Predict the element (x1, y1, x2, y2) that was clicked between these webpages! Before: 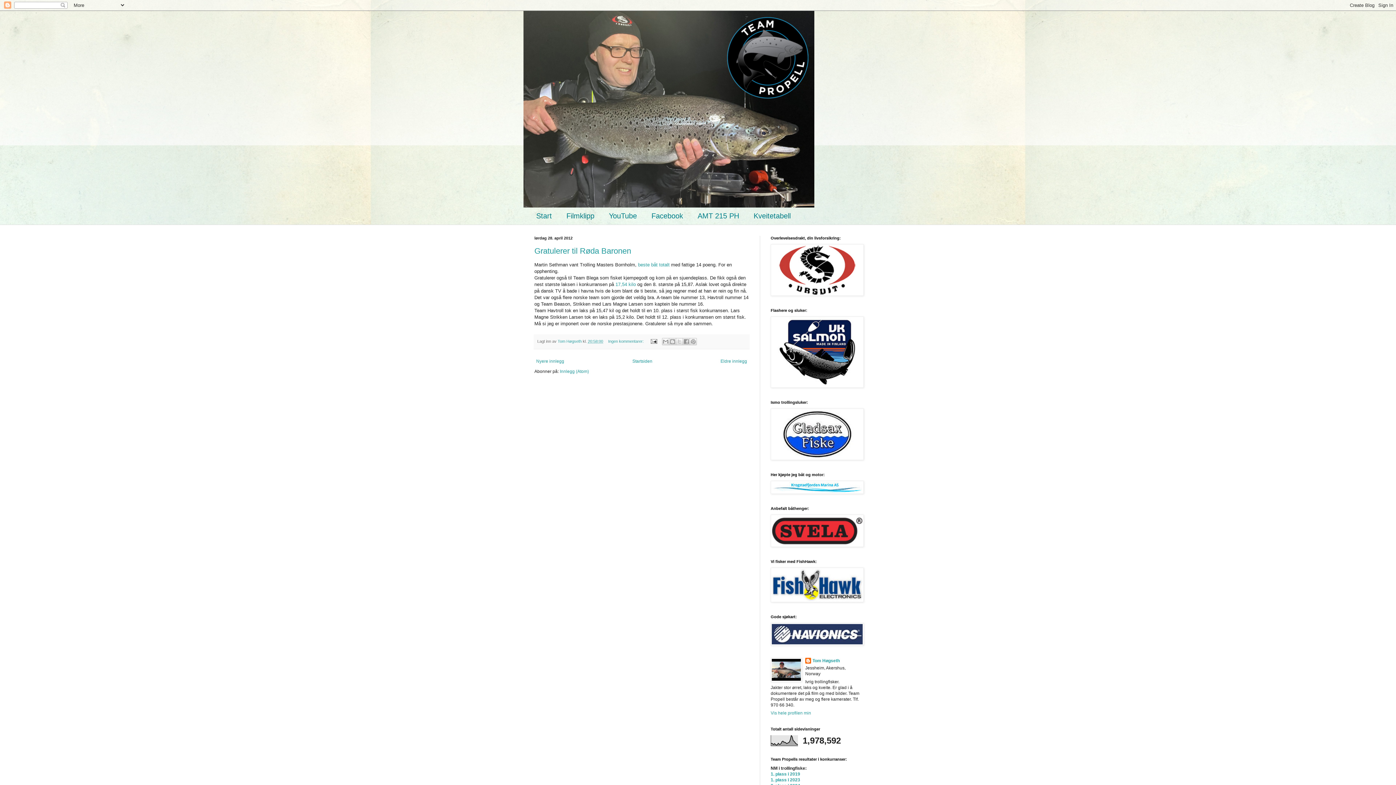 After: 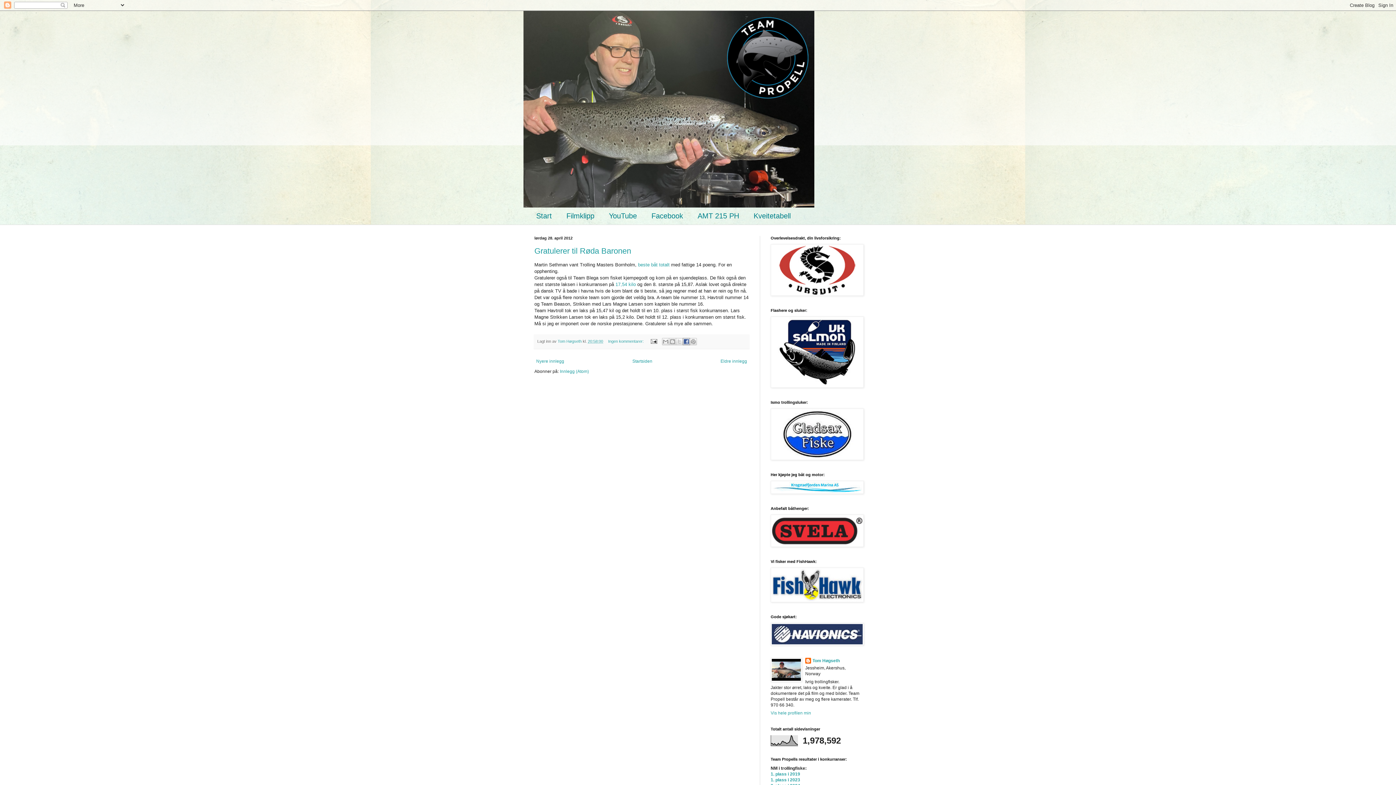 Action: label: Del på Facebook bbox: (682, 338, 690, 345)